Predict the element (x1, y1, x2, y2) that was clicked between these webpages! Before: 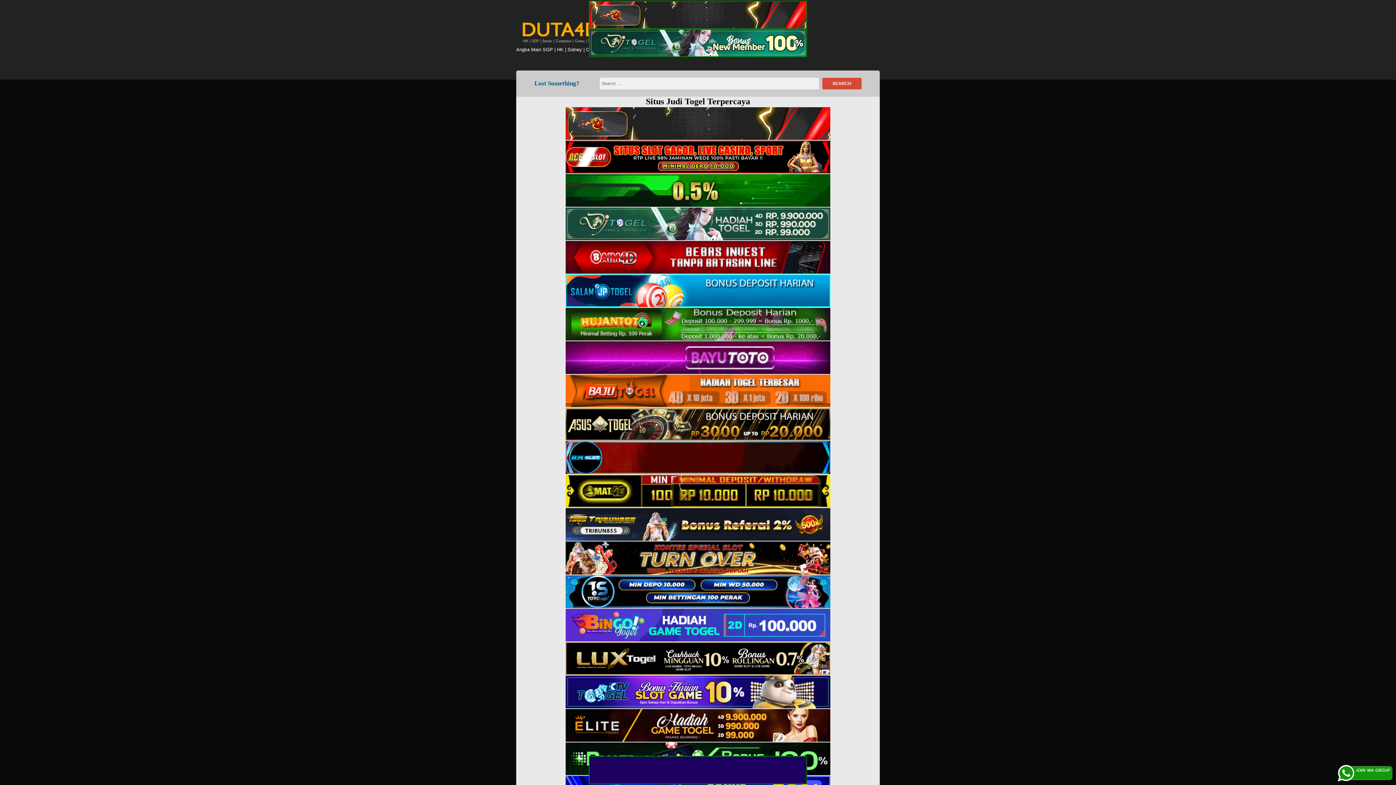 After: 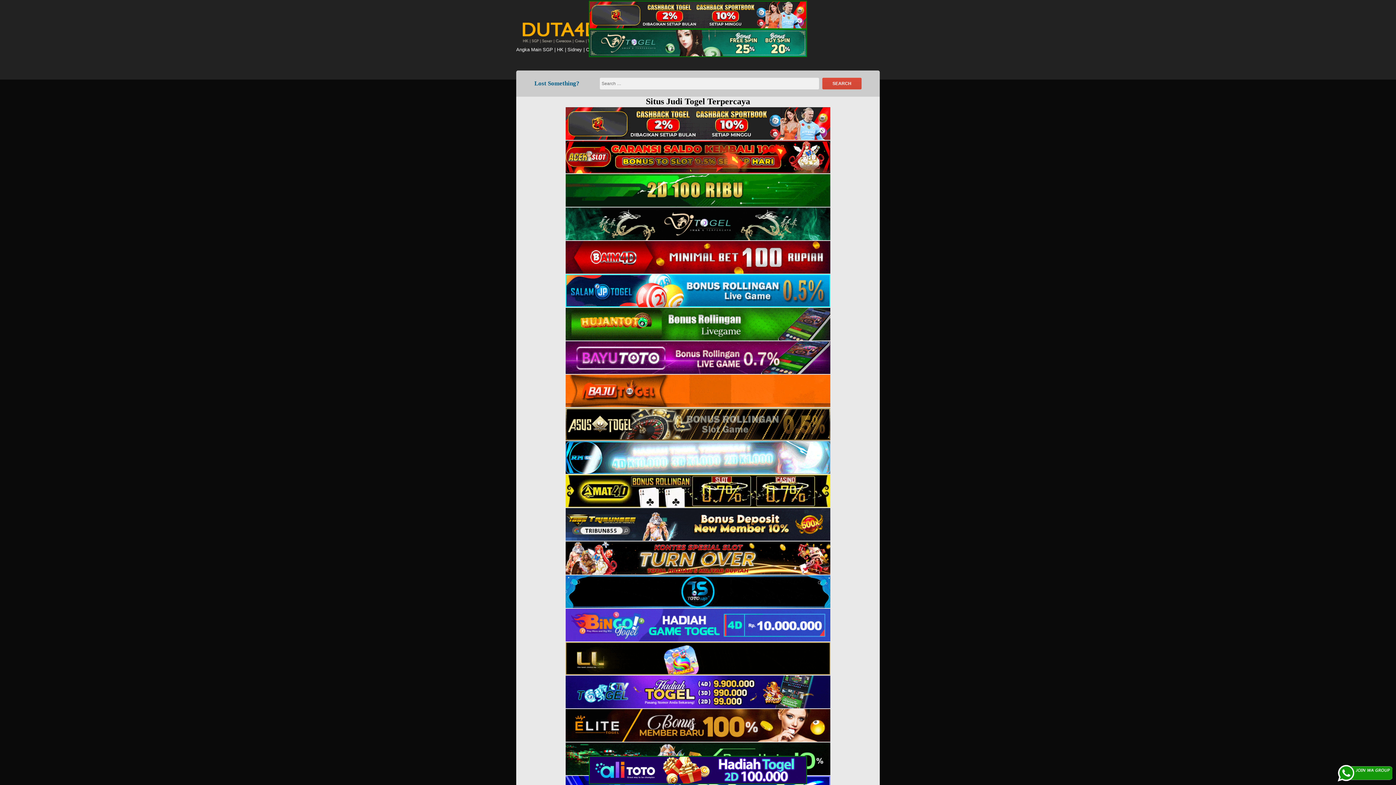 Action: bbox: (516, 140, 880, 173)